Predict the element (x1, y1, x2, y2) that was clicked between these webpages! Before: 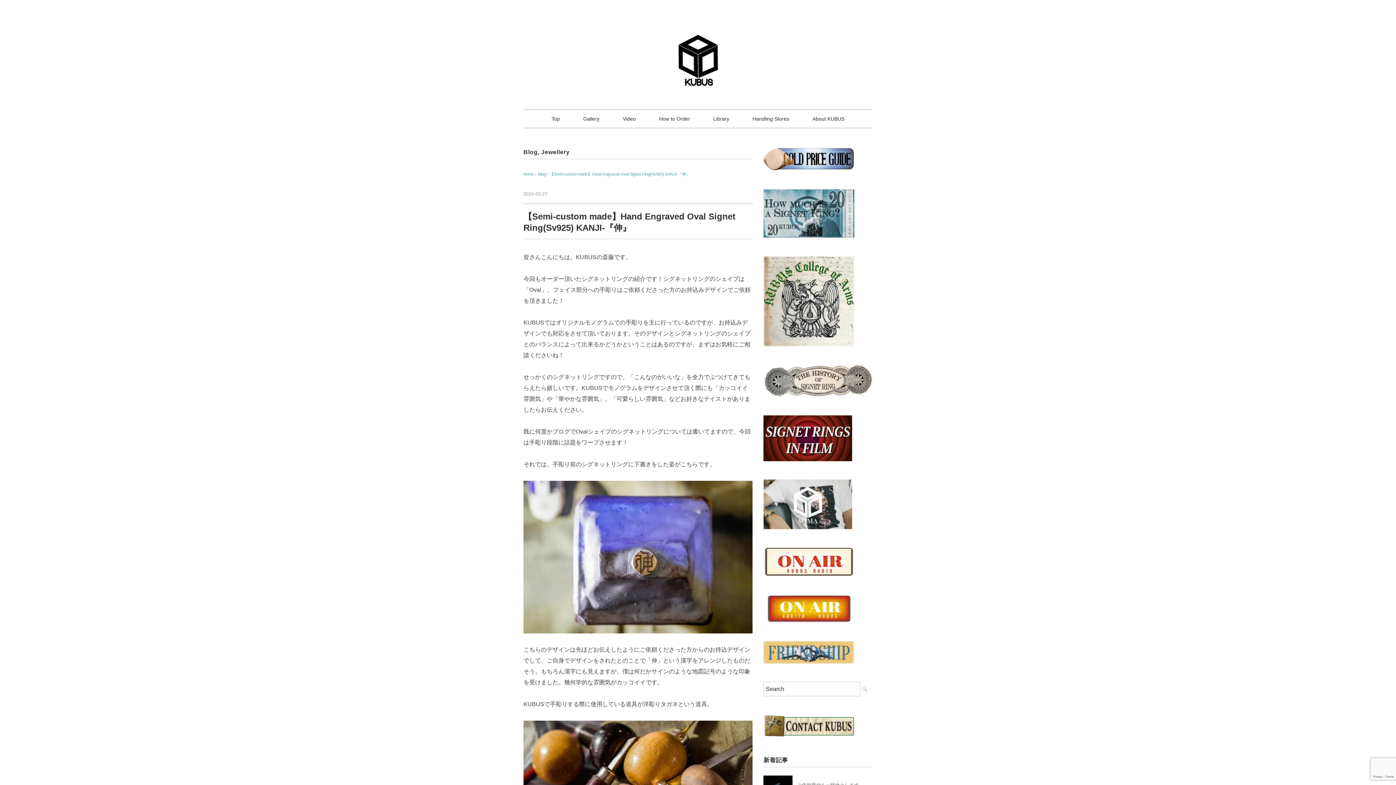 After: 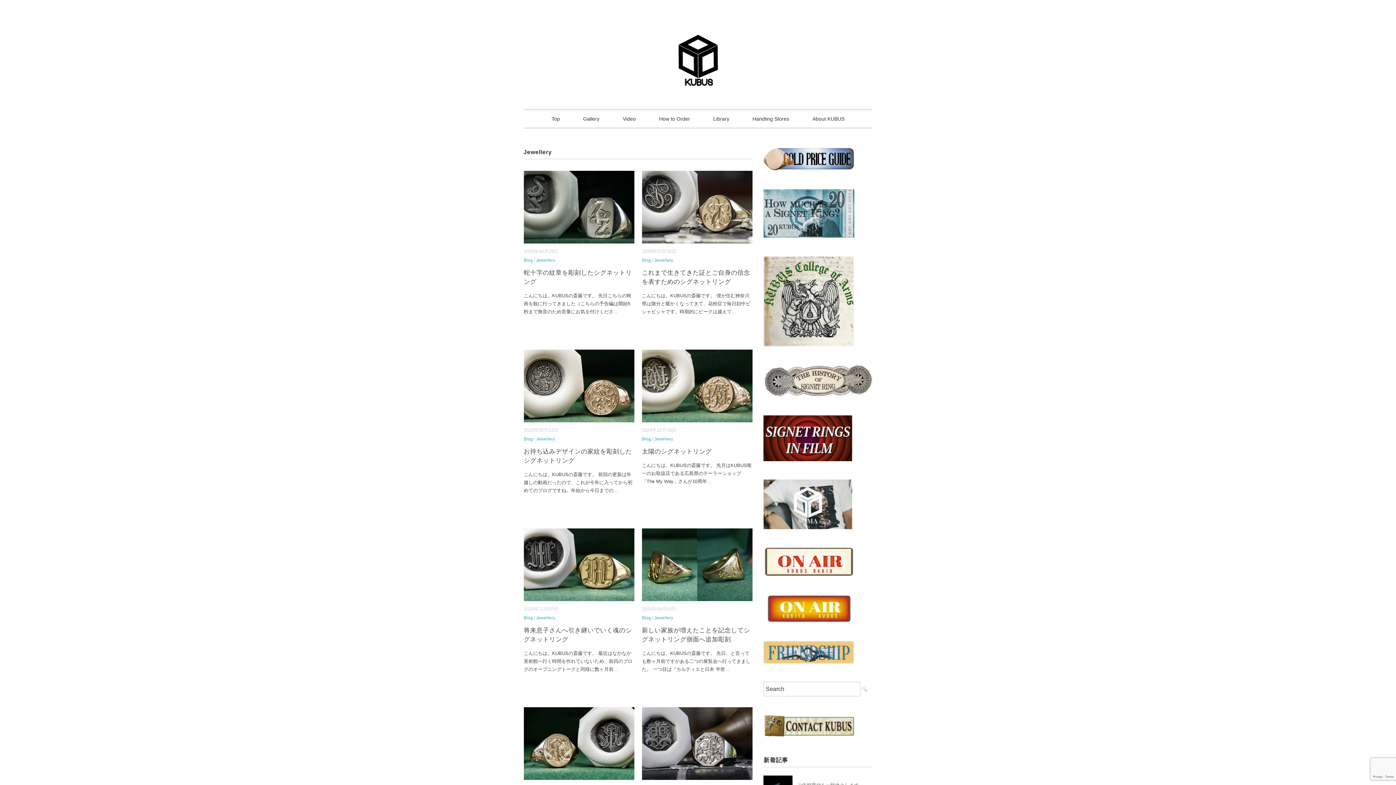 Action: bbox: (541, 149, 569, 155) label: Jewellery